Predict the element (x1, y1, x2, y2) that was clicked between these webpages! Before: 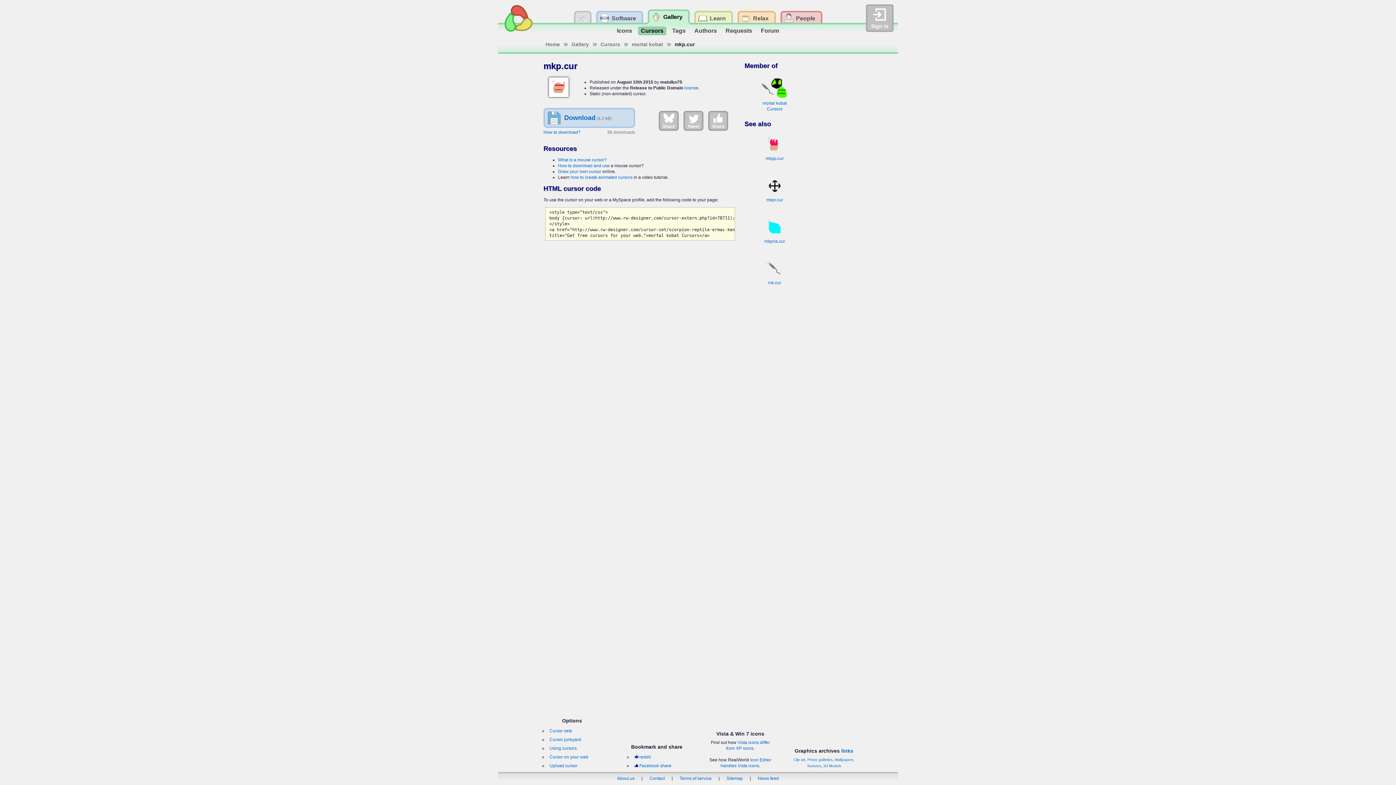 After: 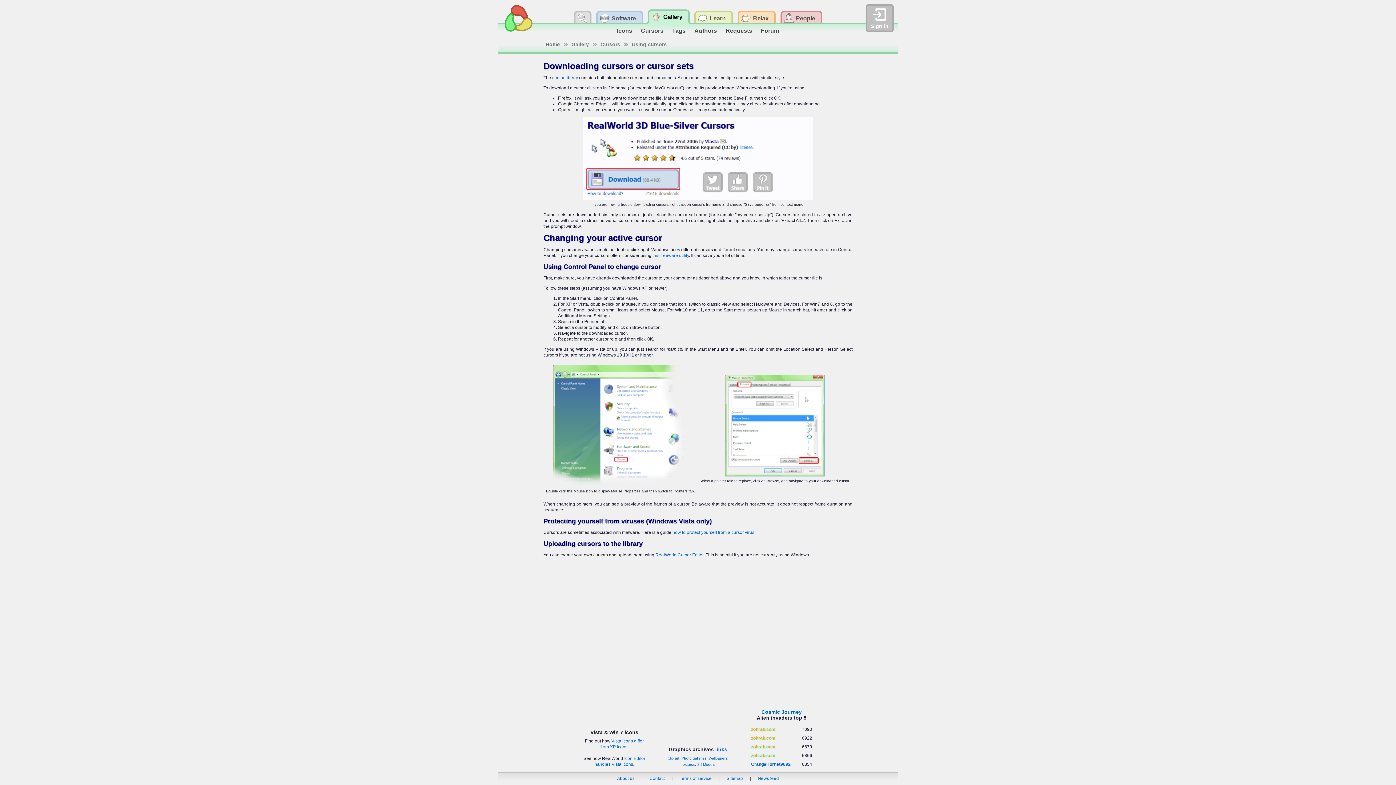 Action: bbox: (548, 744, 578, 752) label: Using cursors